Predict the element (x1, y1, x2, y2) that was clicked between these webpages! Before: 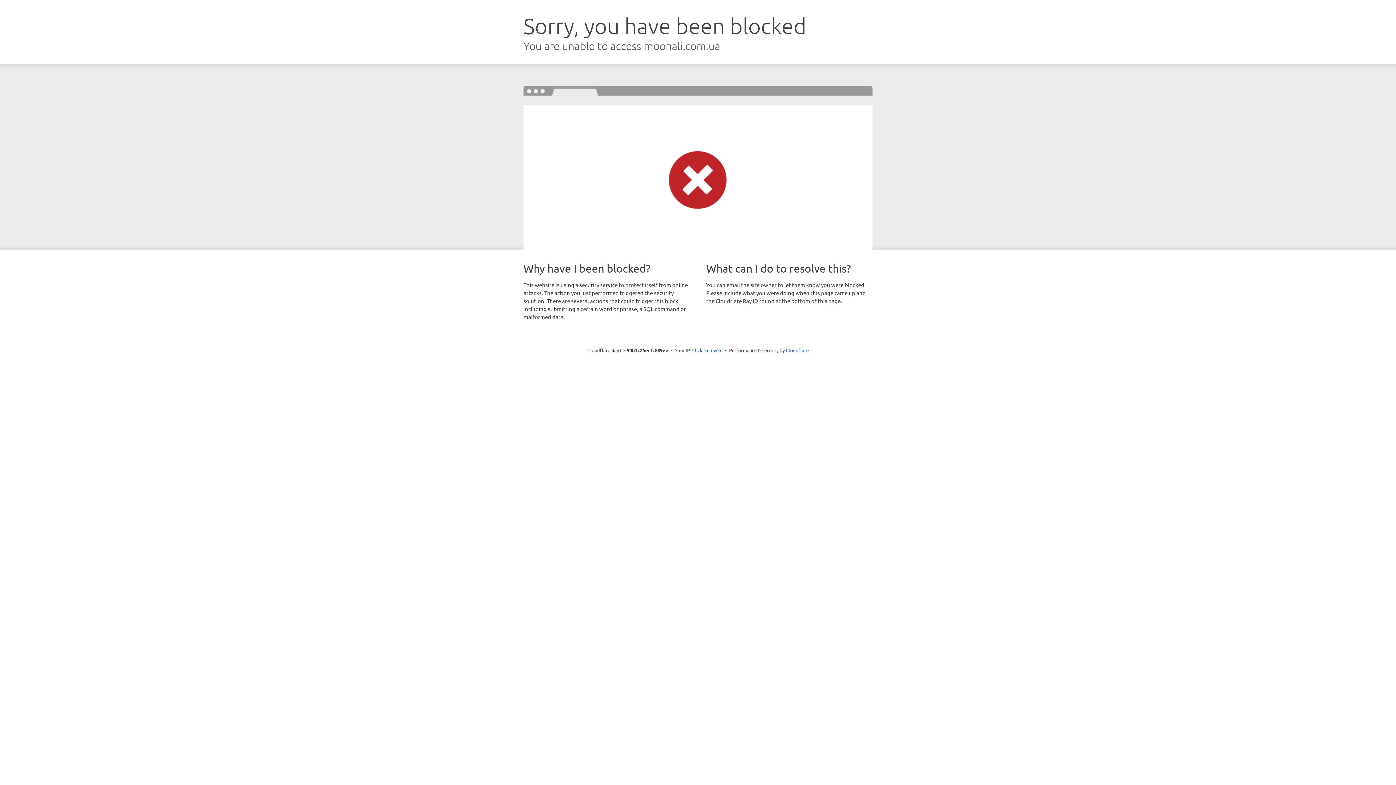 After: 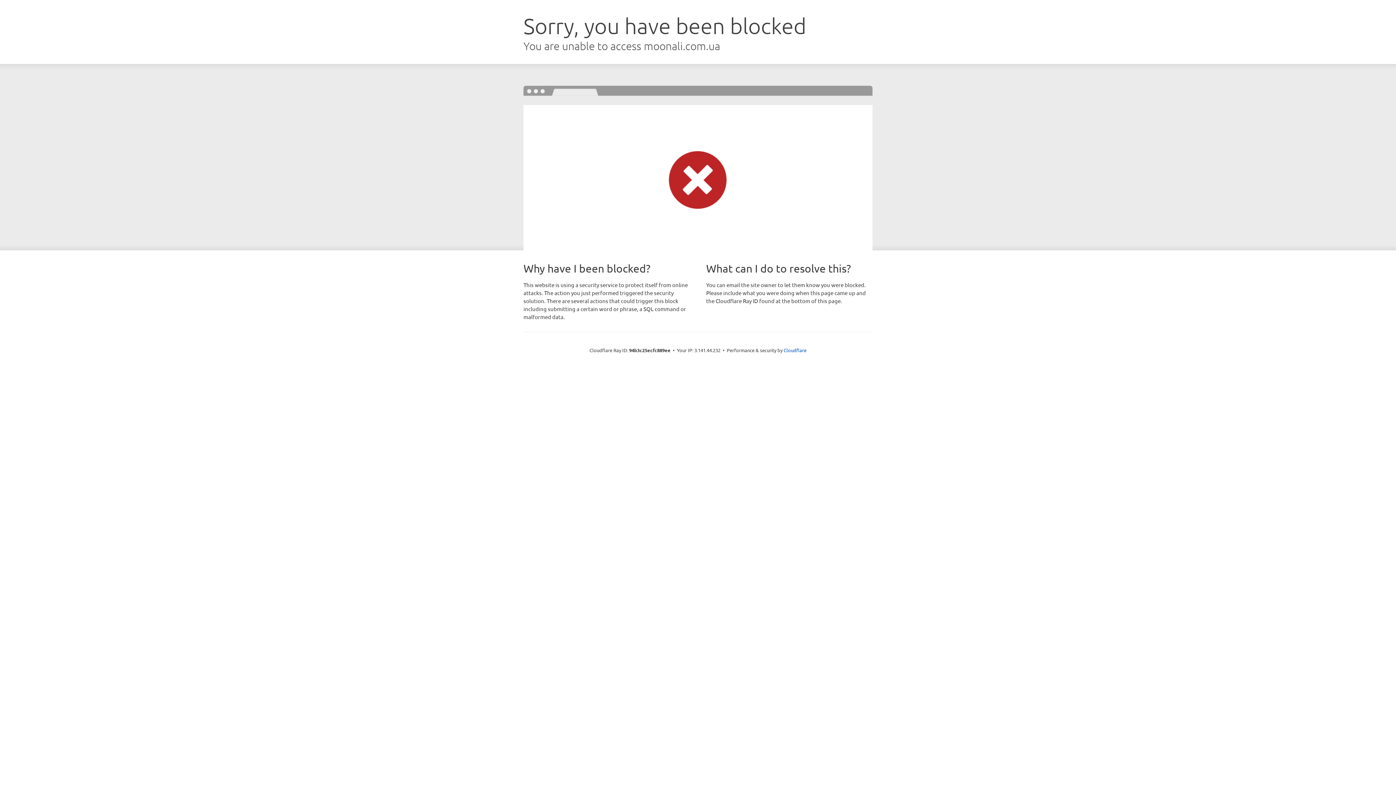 Action: label: Click to reveal bbox: (692, 346, 722, 353)